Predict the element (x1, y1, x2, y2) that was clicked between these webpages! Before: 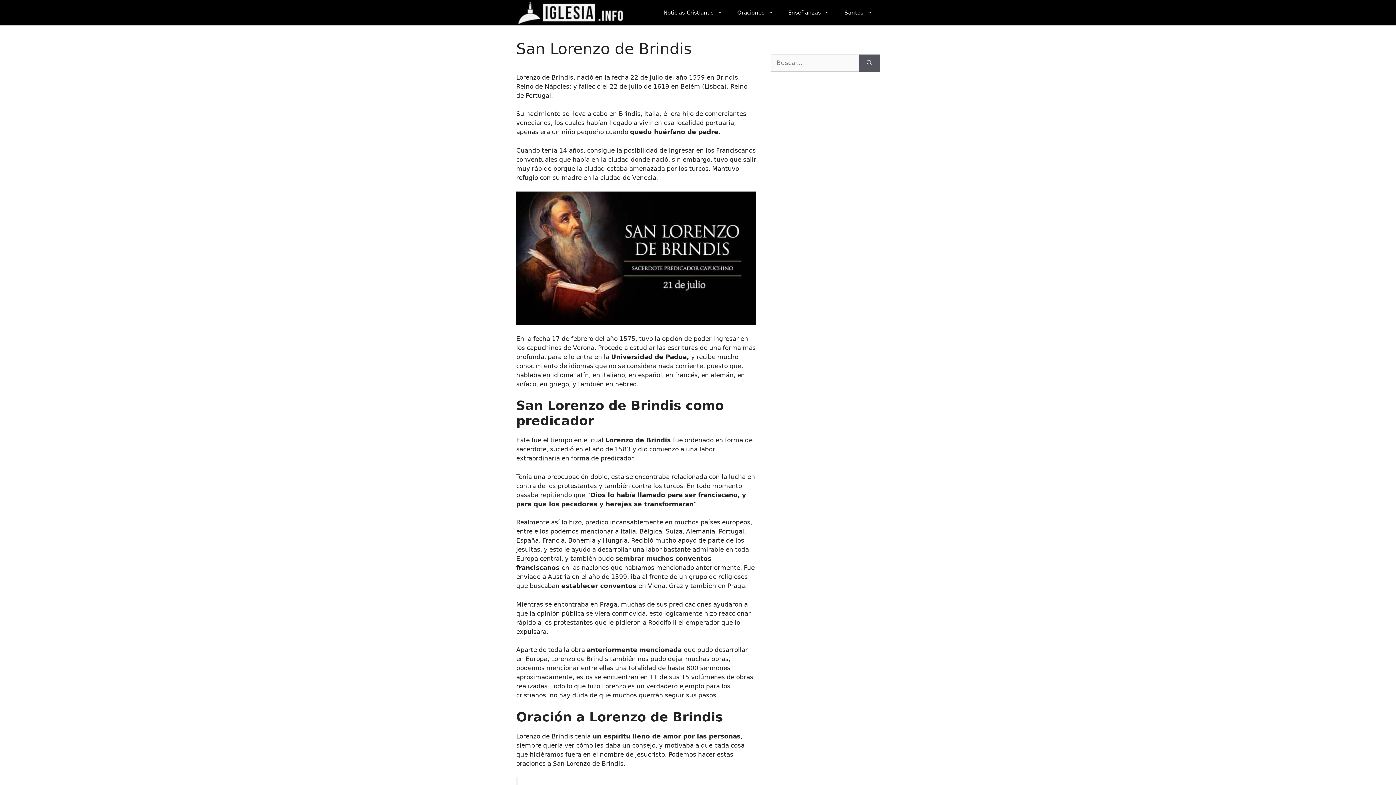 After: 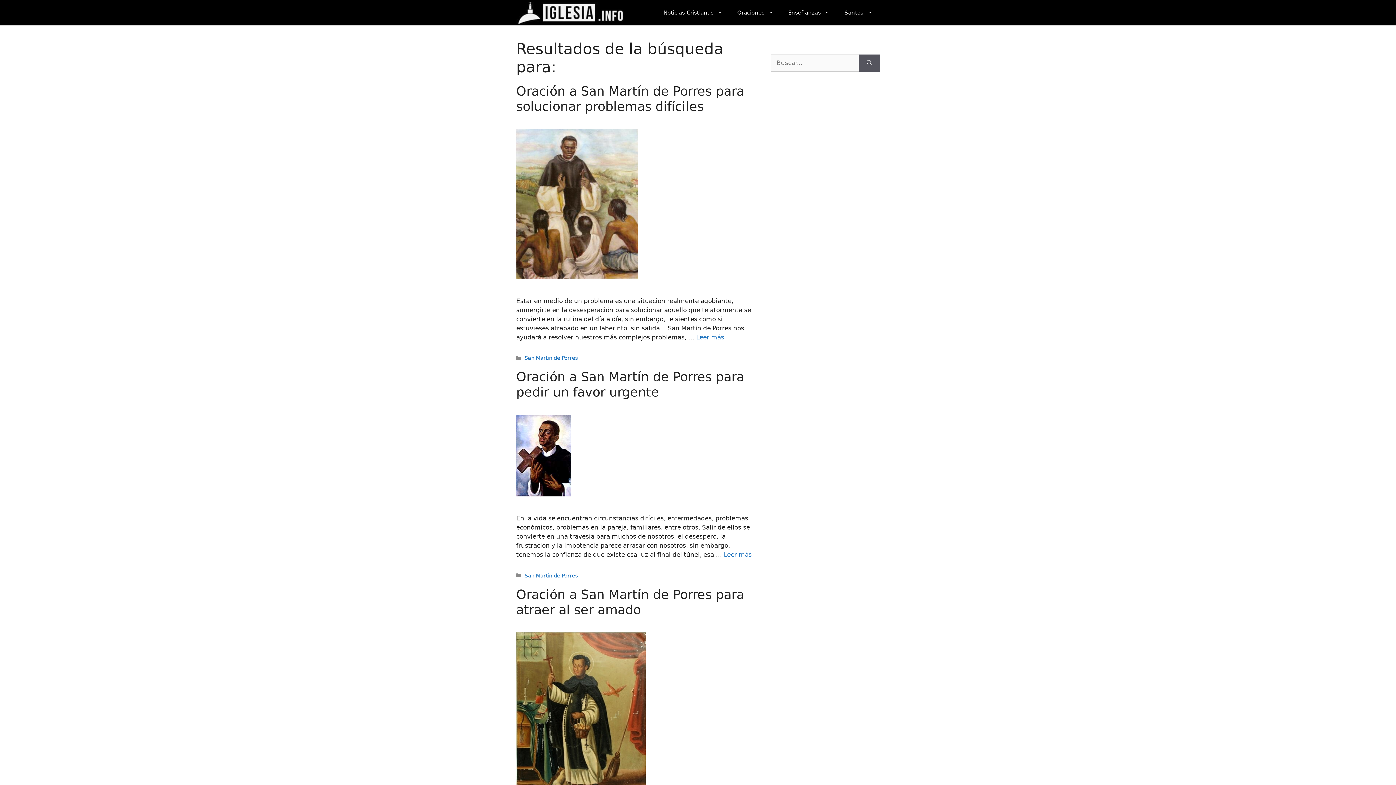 Action: bbox: (859, 54, 880, 71) label: Buscar